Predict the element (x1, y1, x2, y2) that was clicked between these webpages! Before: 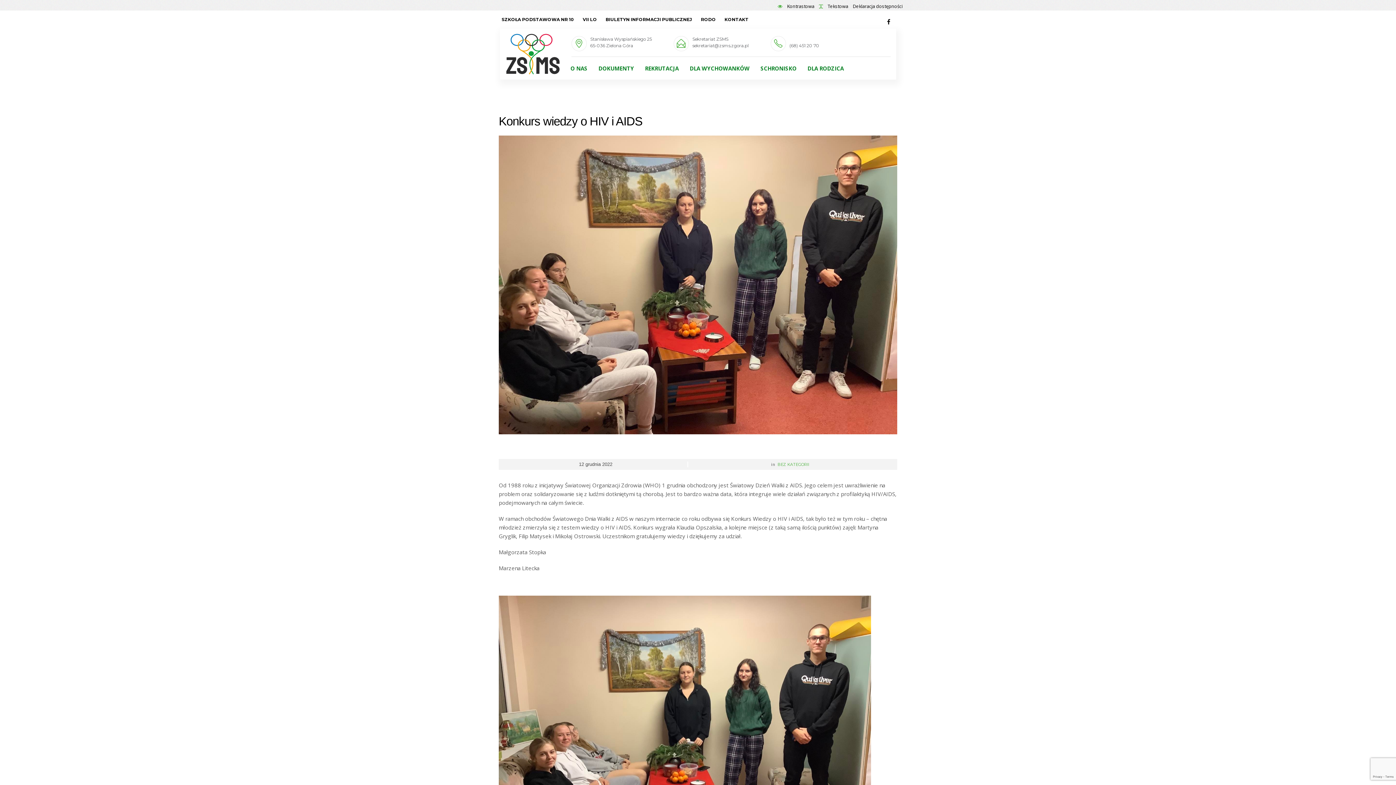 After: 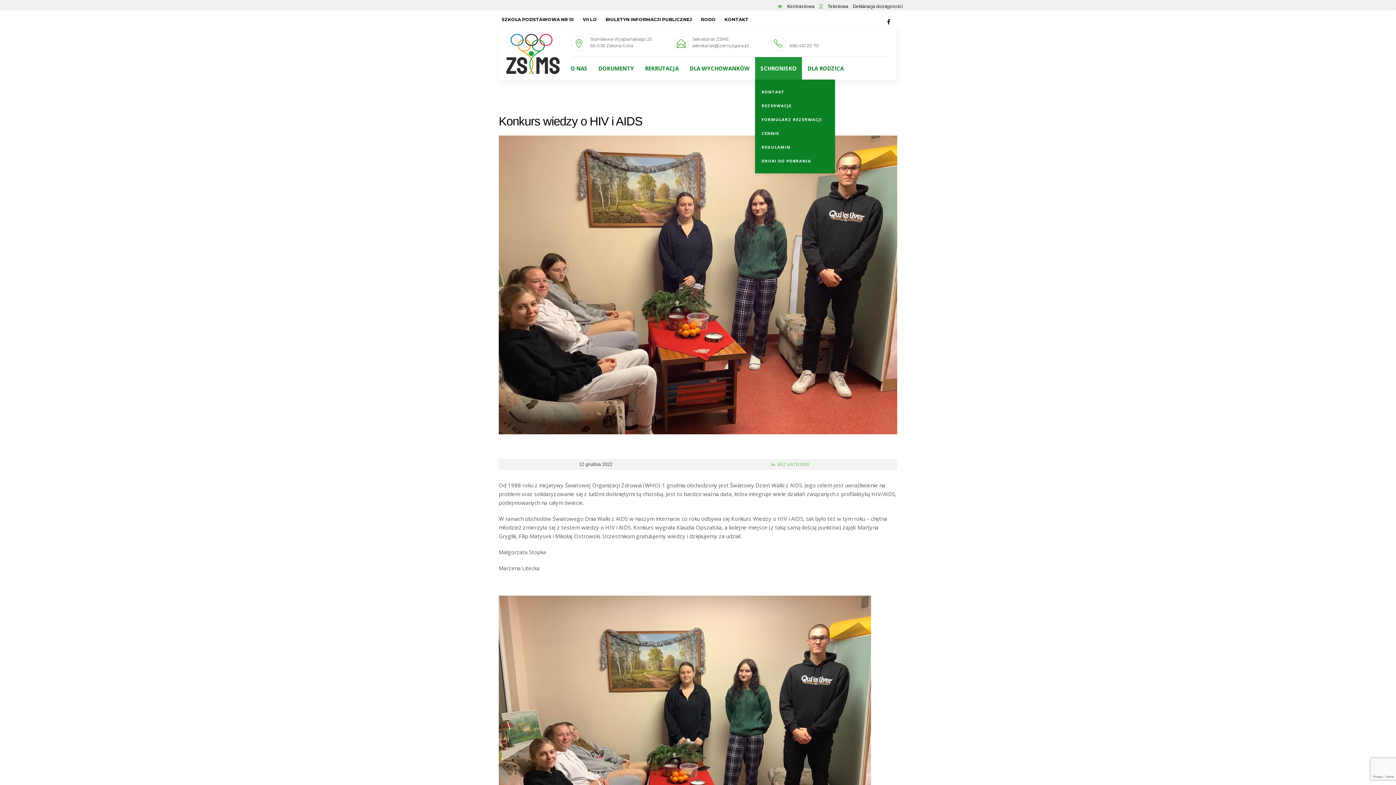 Action: label: SCHRONISKO bbox: (755, 56, 802, 79)